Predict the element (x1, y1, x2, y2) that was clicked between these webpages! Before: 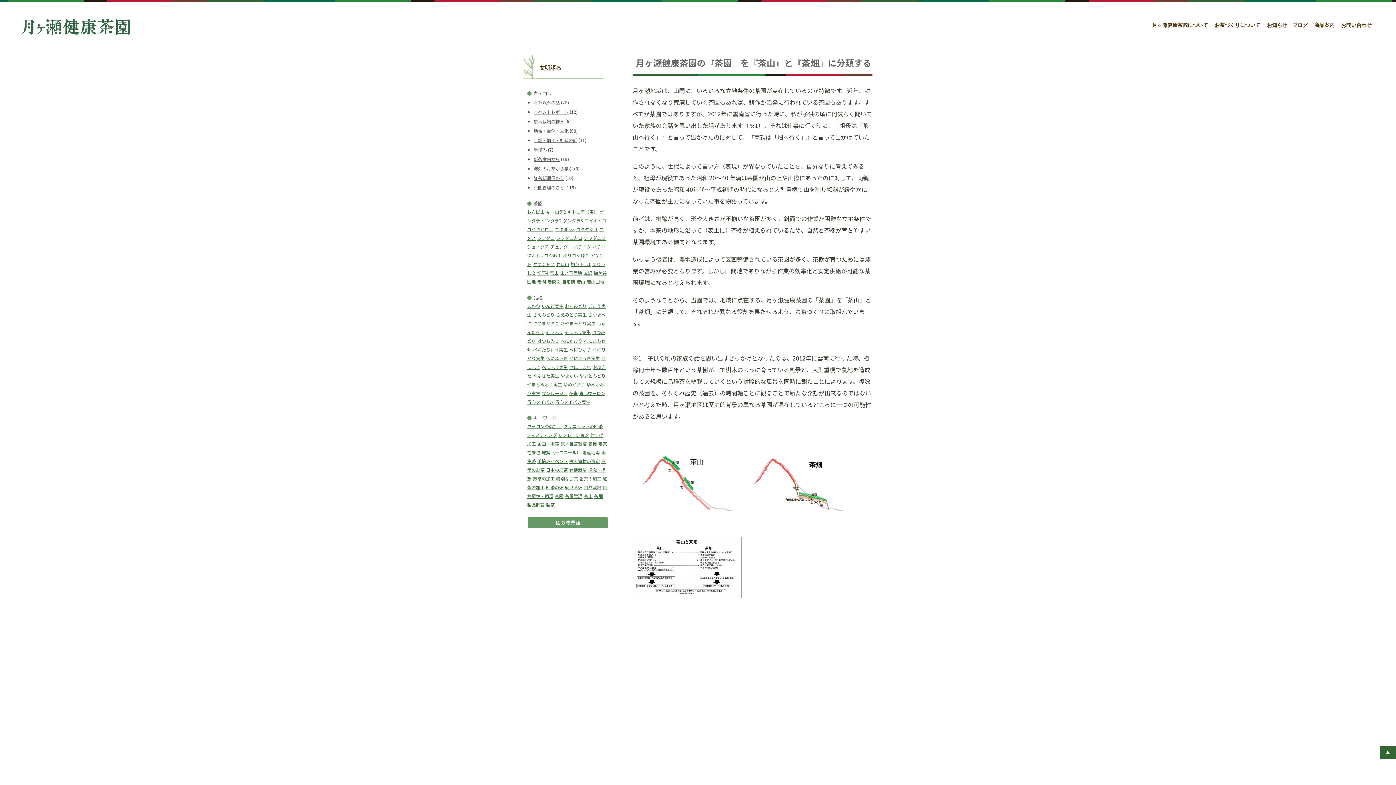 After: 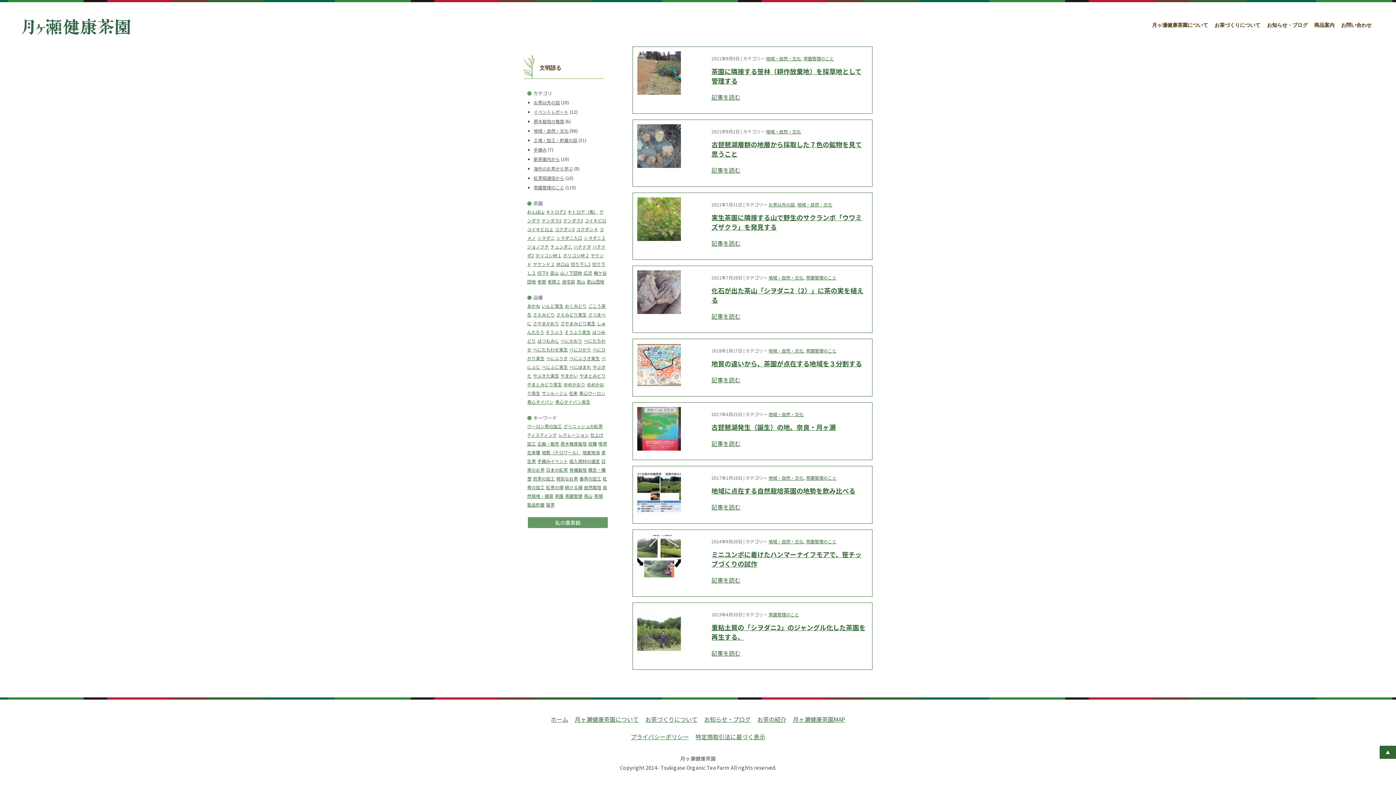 Action: label: シヲダニ２ bbox: (584, 234, 605, 241)